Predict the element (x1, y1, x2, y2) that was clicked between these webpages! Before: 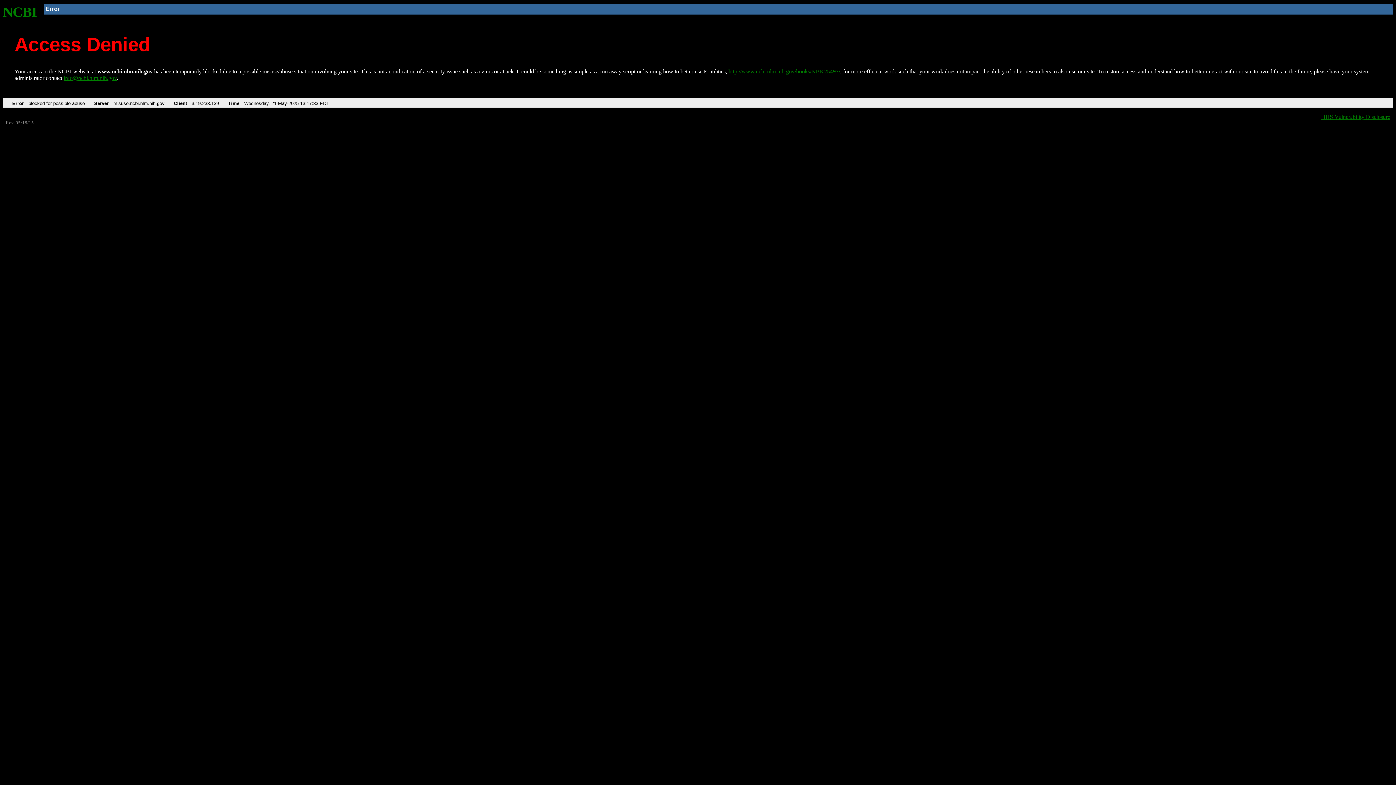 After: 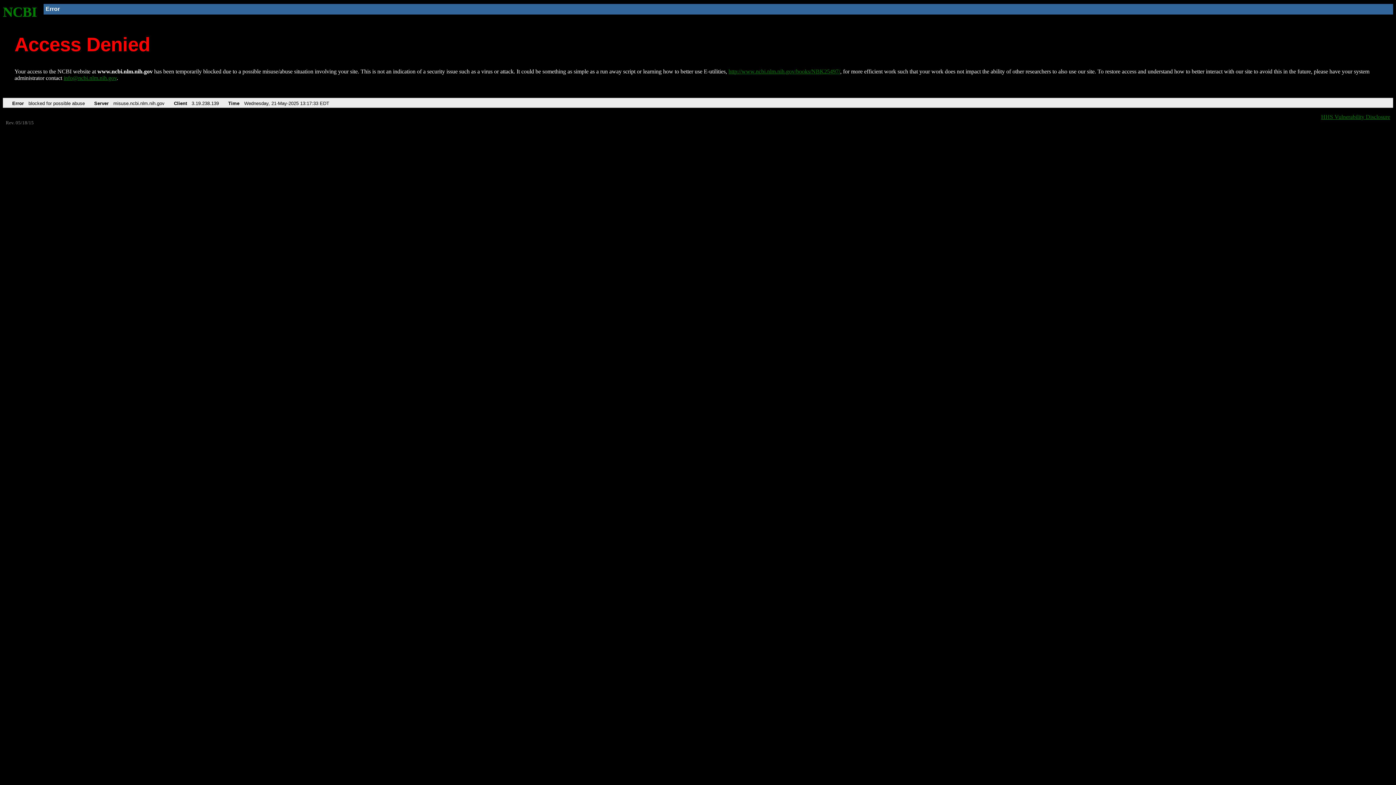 Action: label: info@ncbi.nlm.nih.gov bbox: (63, 75, 116, 81)